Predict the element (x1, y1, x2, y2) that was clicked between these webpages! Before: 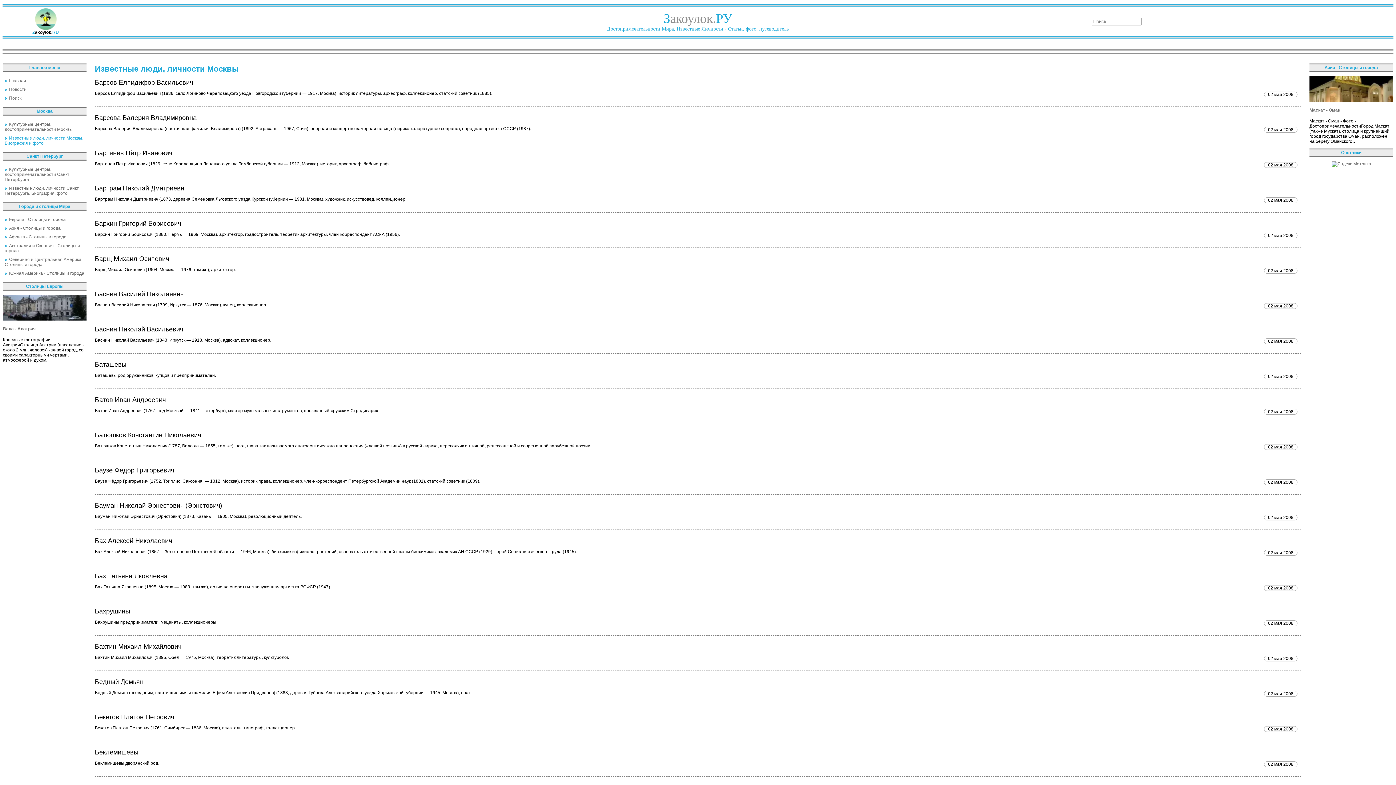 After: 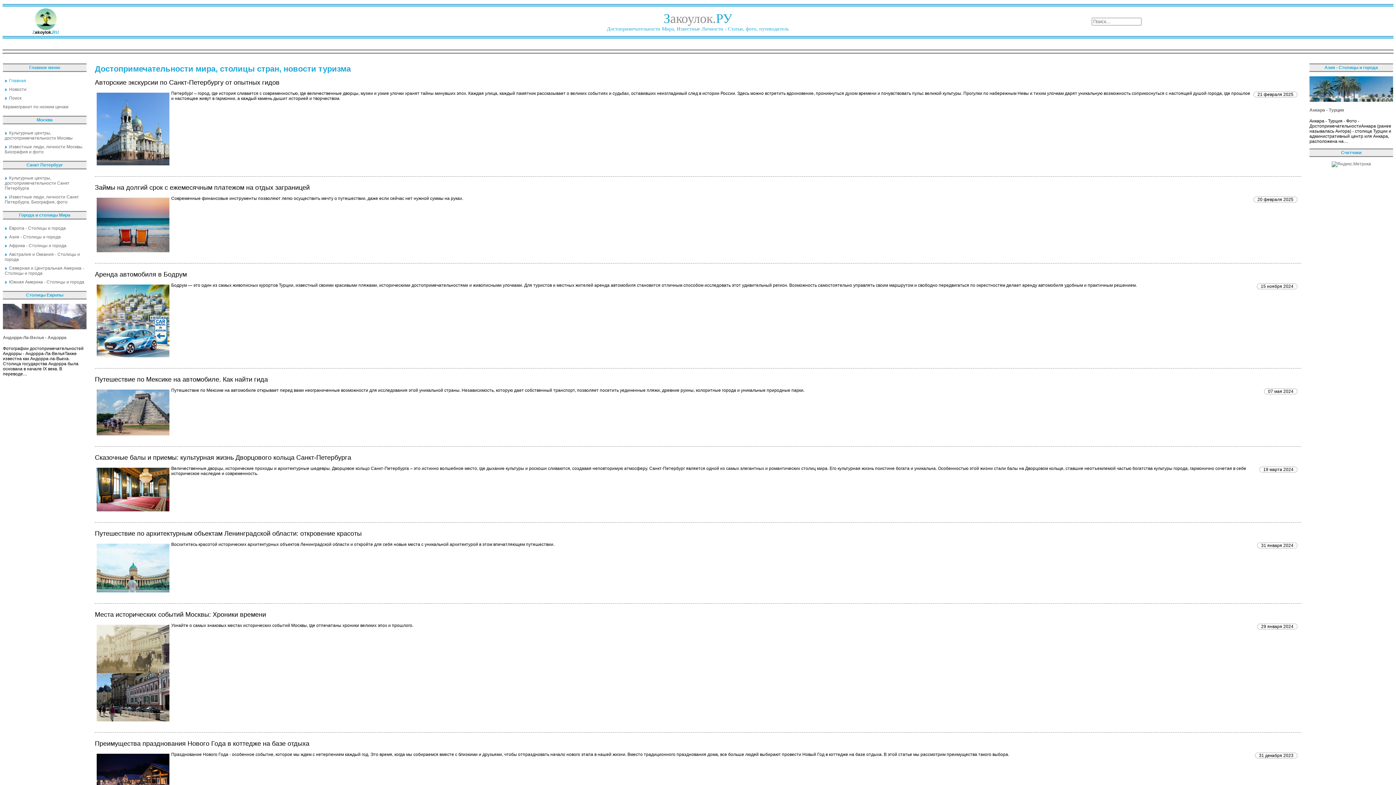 Action: bbox: (34, 25, 56, 30)